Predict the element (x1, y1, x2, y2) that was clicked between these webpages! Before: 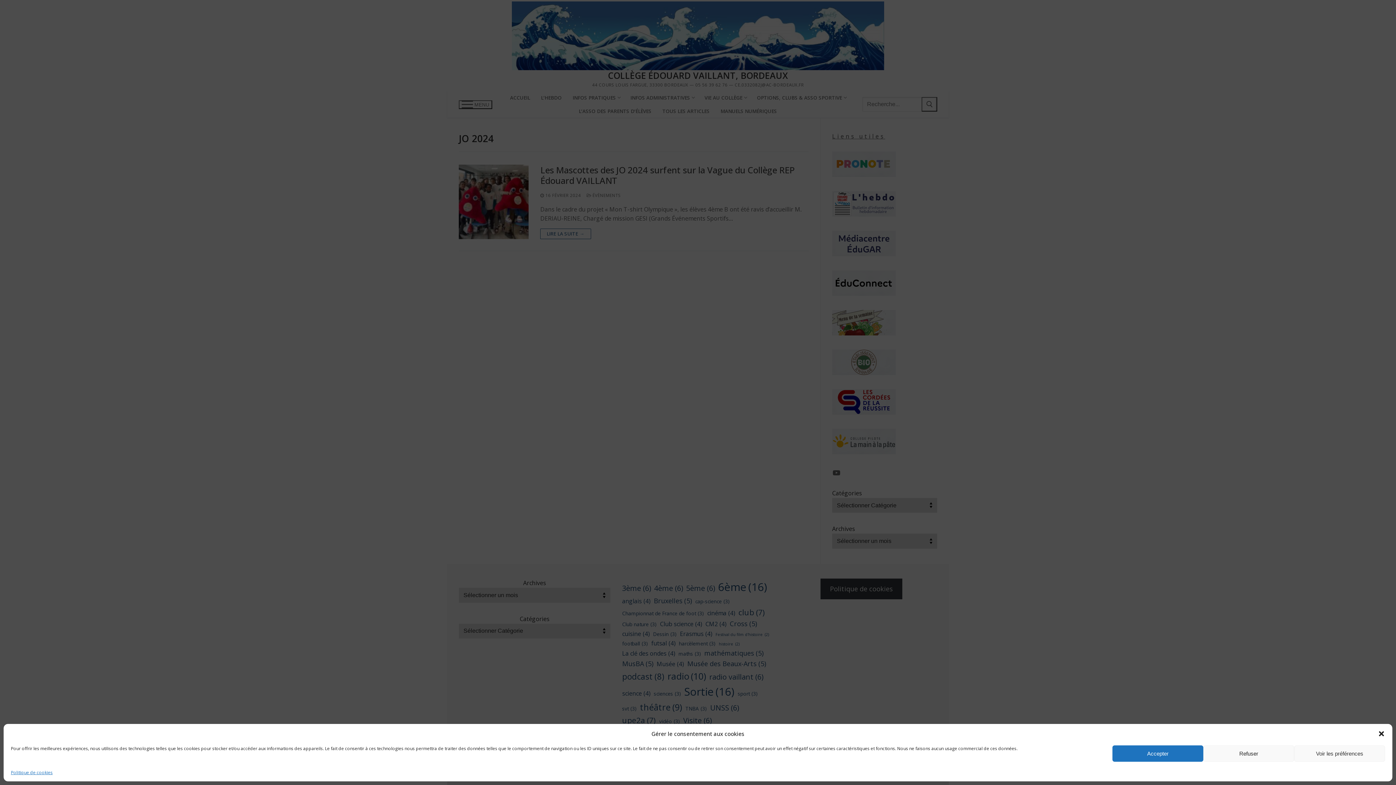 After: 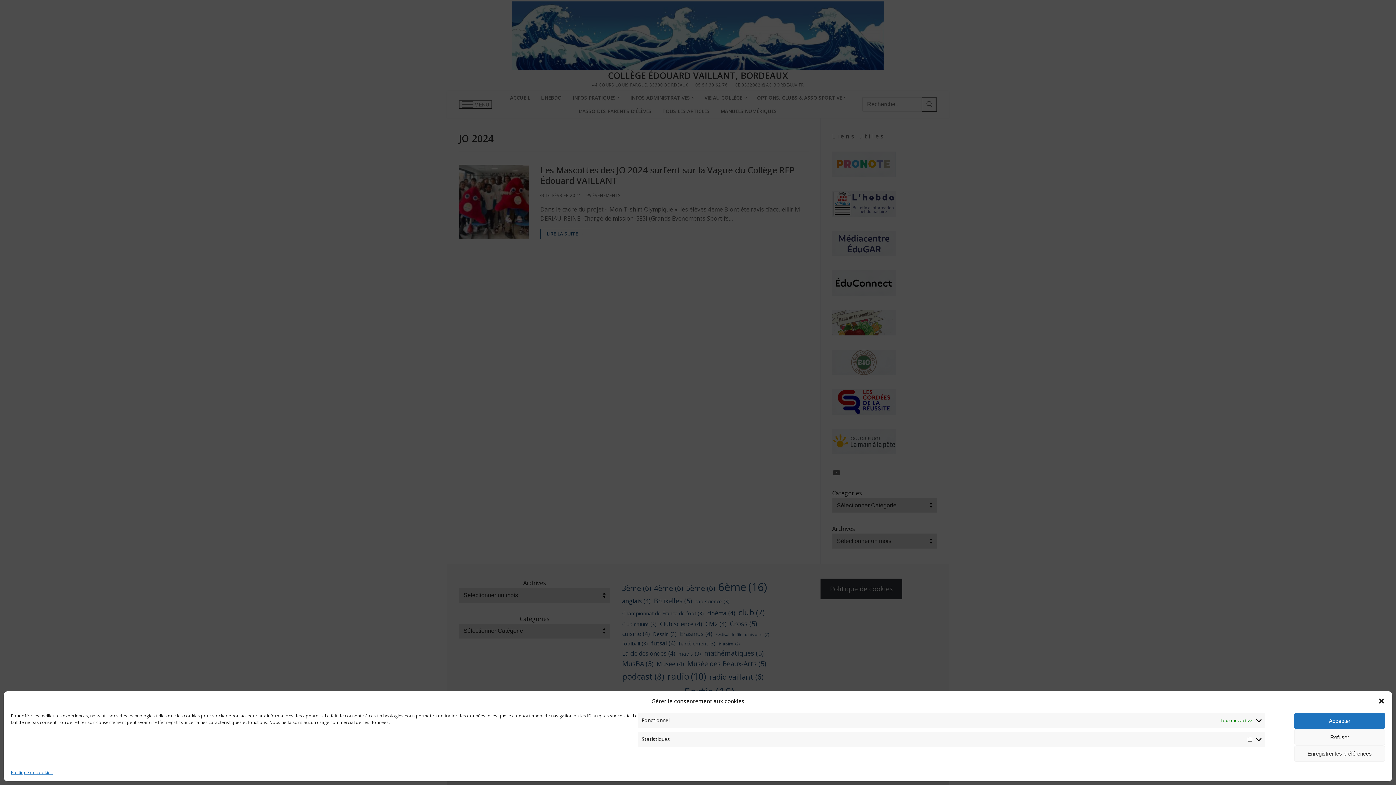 Action: bbox: (1294, 745, 1385, 762) label: Voir les préférences